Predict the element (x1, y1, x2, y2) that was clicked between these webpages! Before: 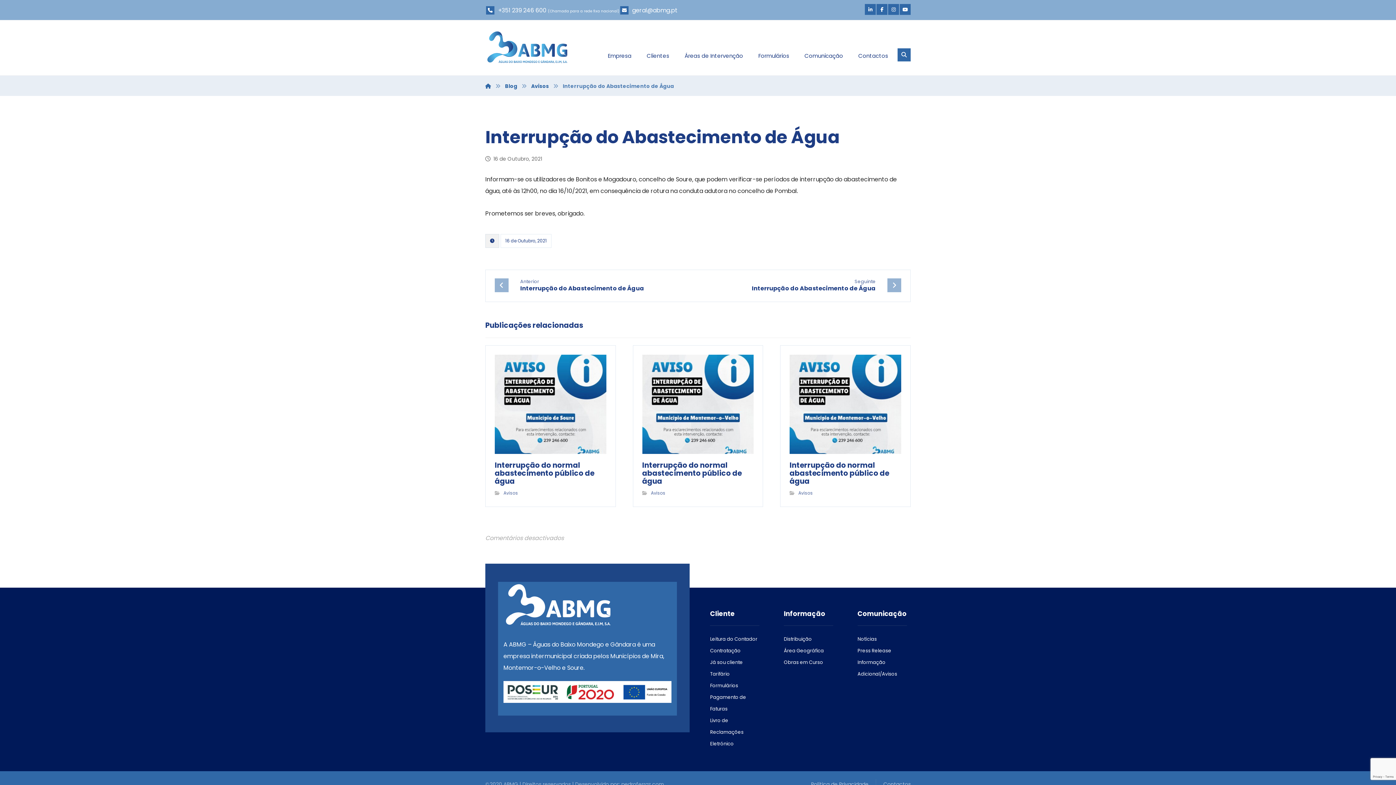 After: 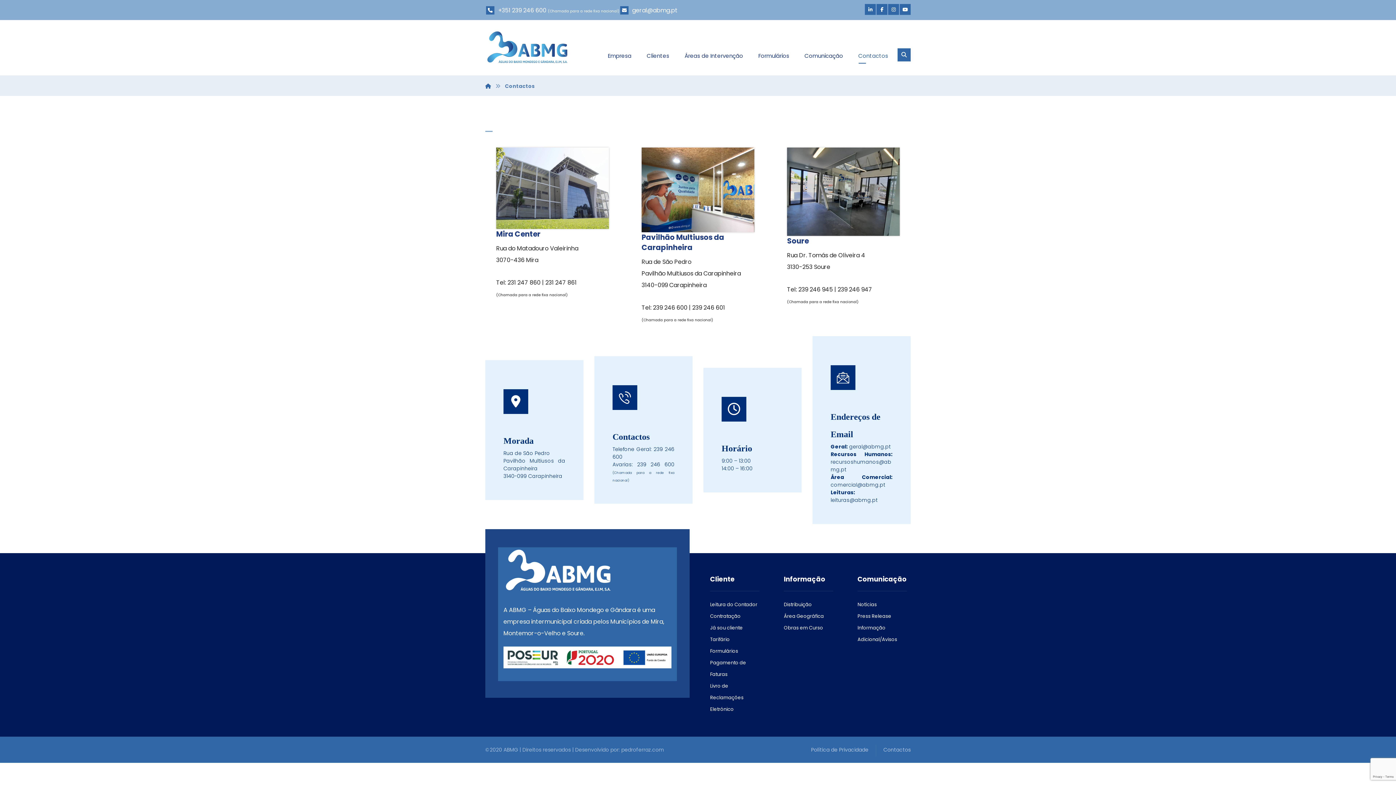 Action: bbox: (883, 780, 910, 788) label: Contactos